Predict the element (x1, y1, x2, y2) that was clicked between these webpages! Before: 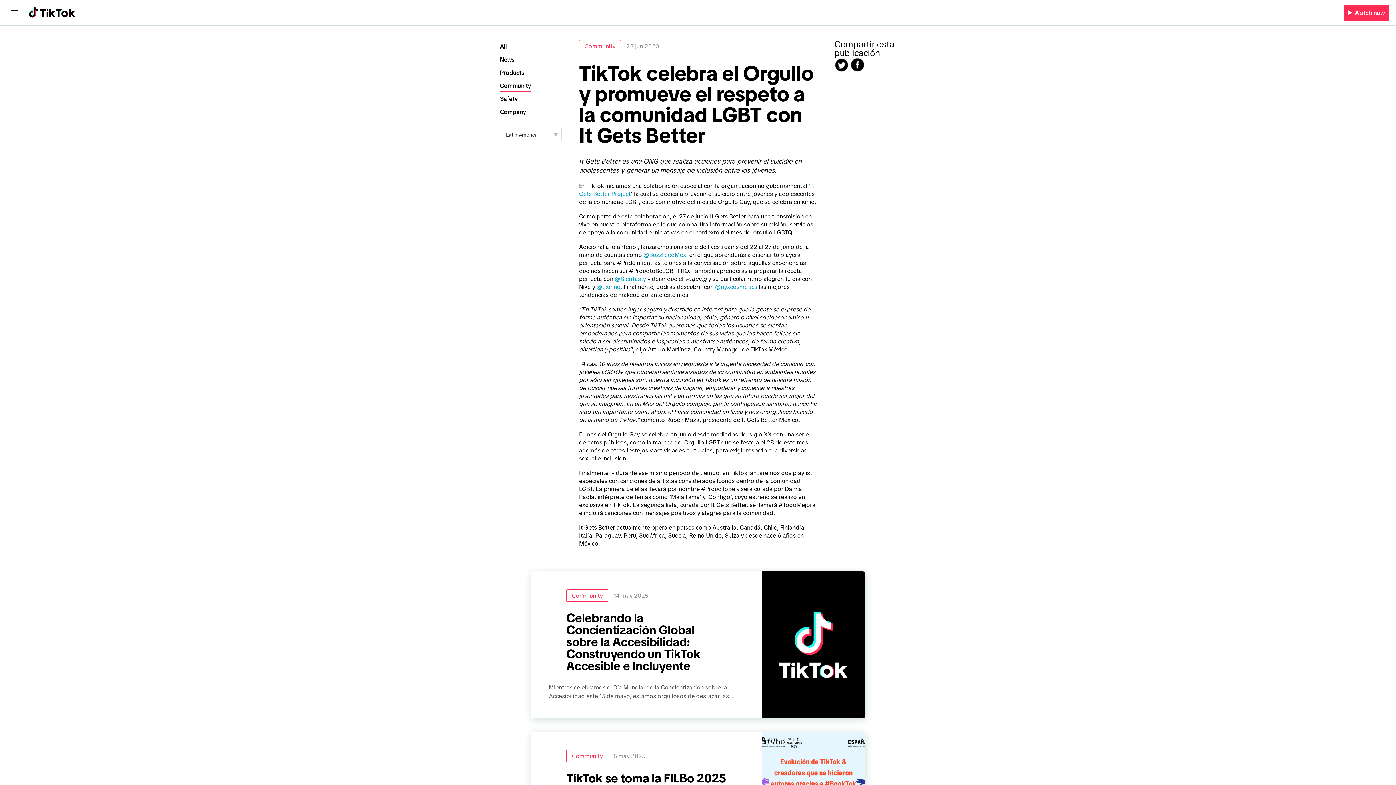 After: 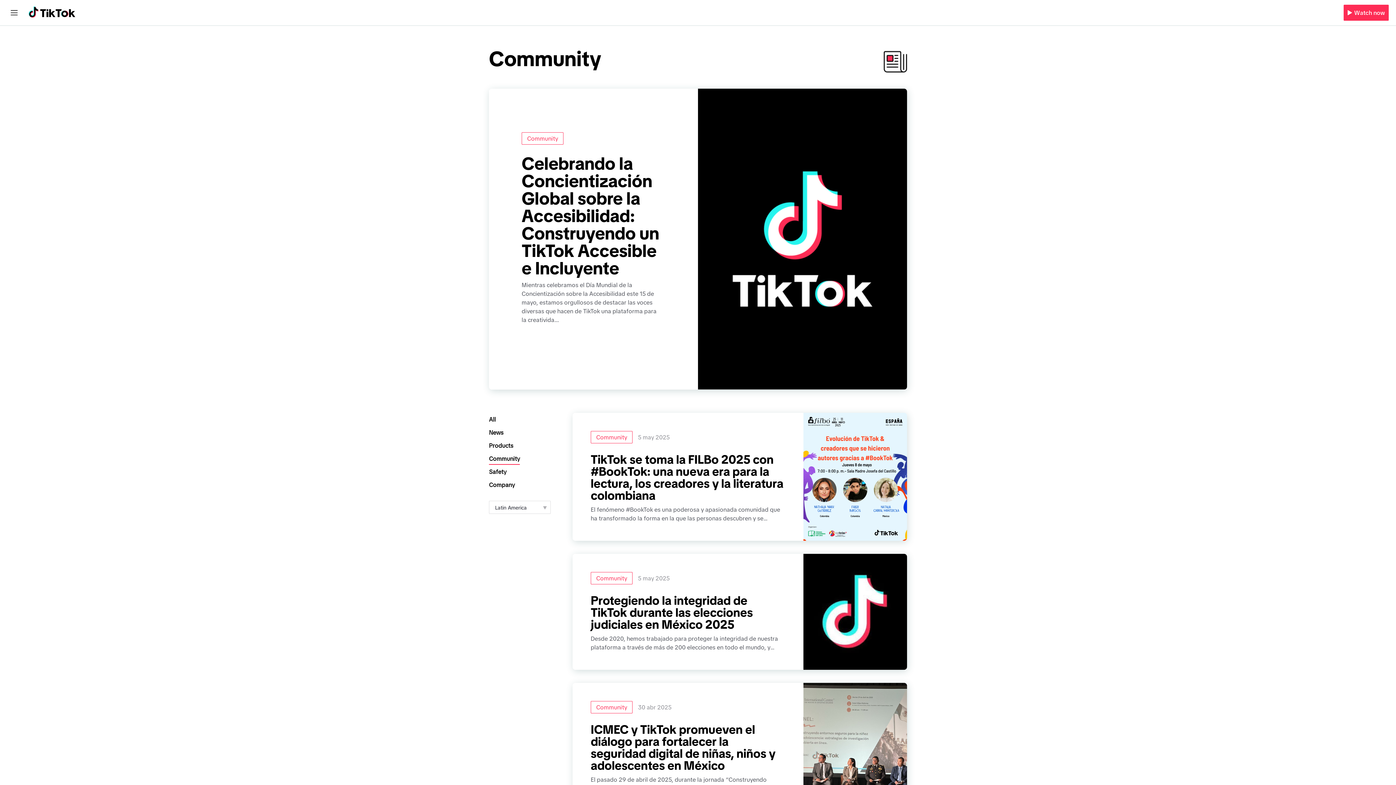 Action: label: Community bbox: (566, 589, 613, 602)